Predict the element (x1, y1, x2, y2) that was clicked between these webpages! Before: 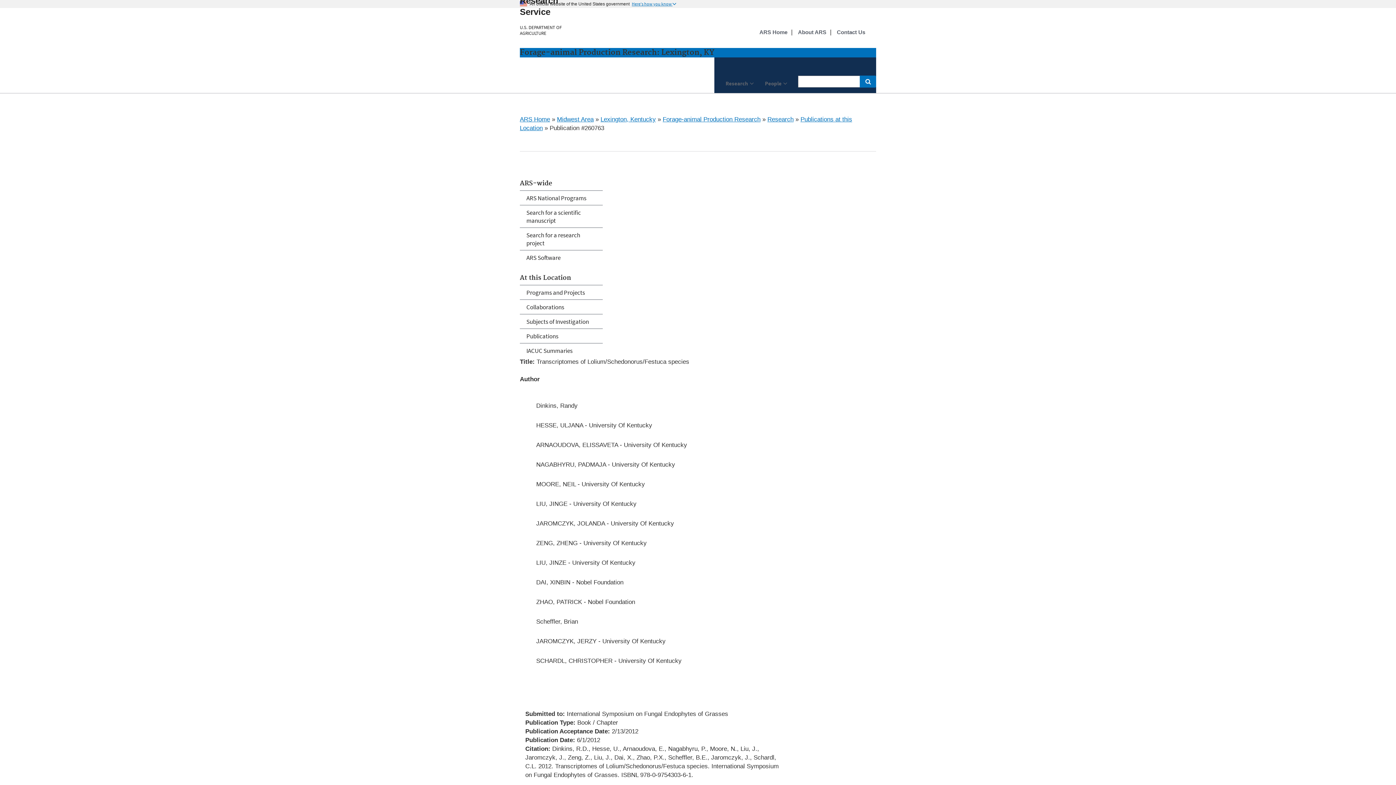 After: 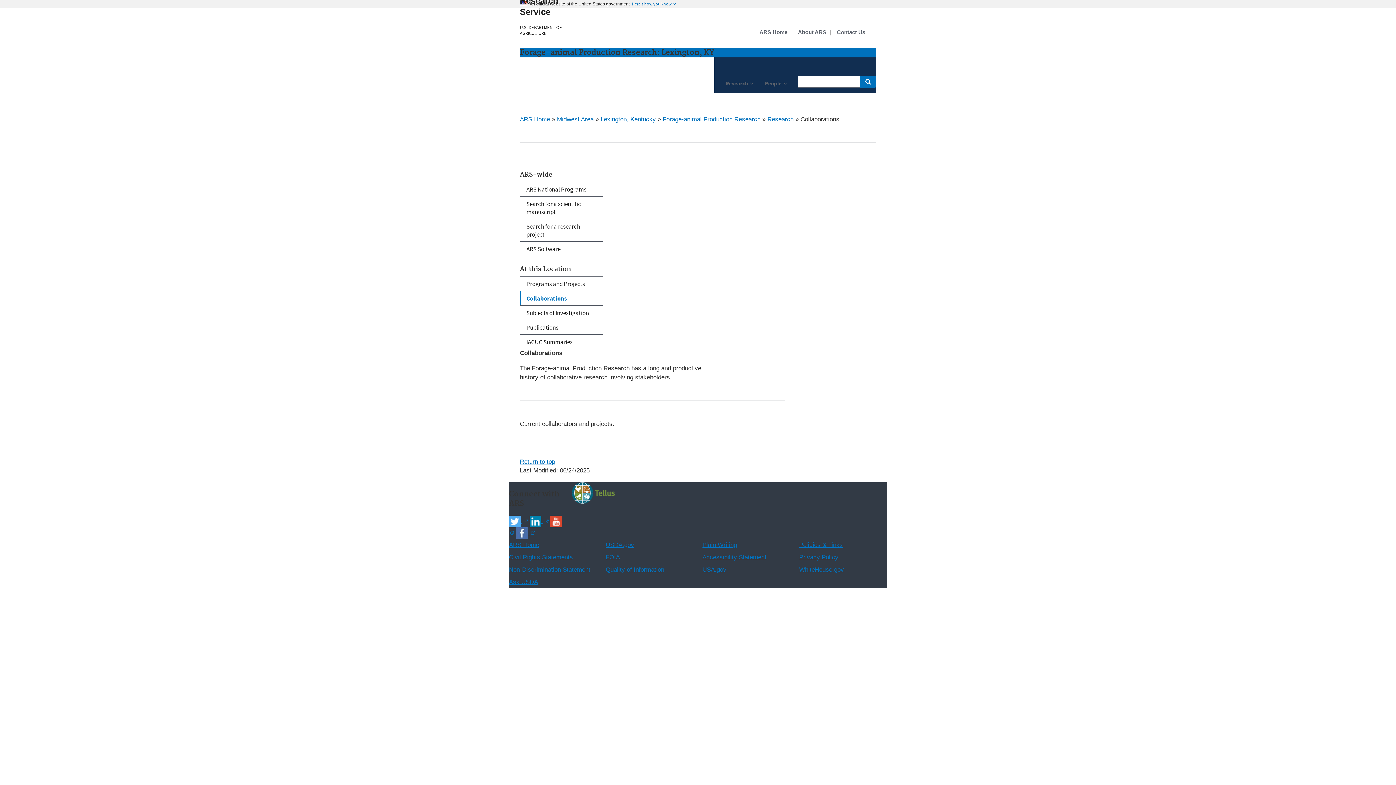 Action: bbox: (520, 300, 602, 314) label: Collaborations